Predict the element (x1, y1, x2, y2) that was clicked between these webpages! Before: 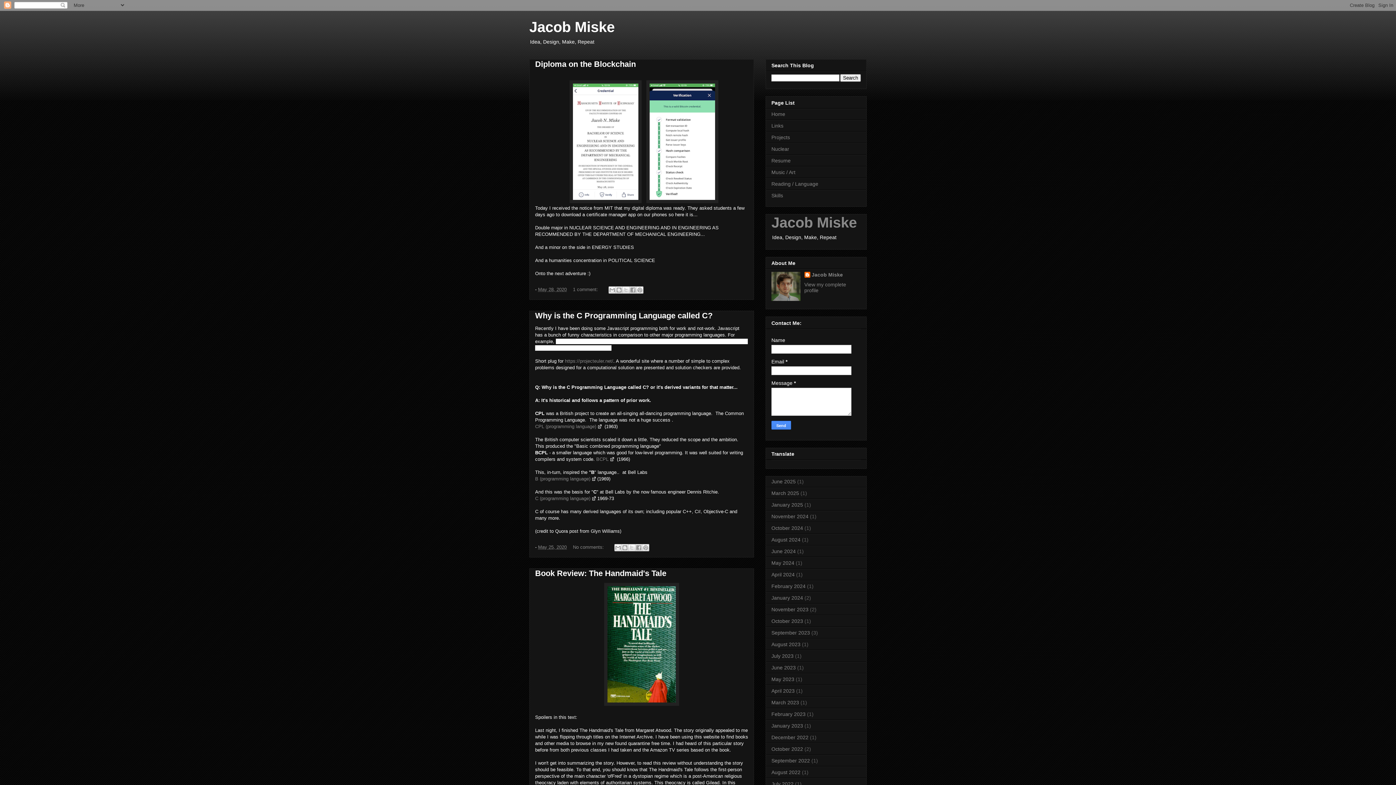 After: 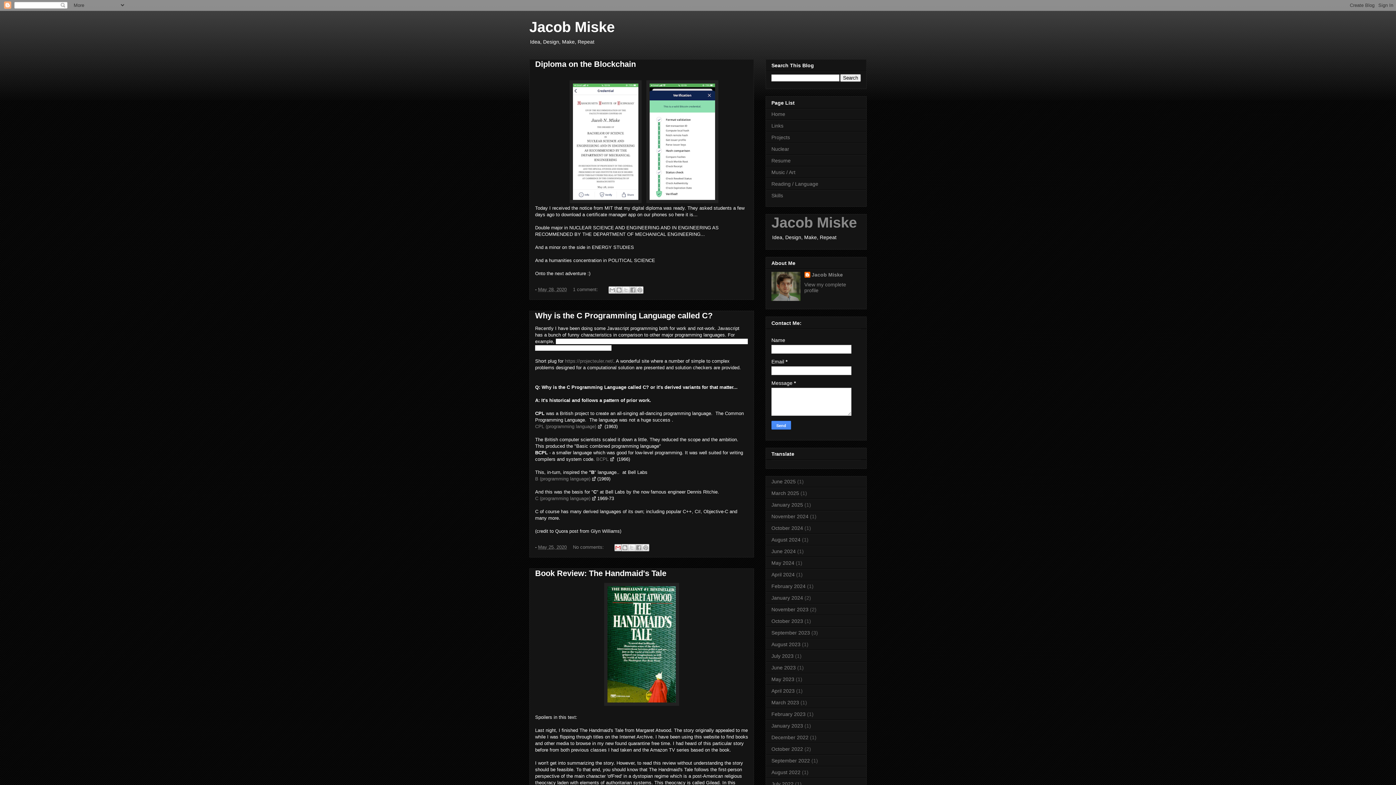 Action: label: Email This bbox: (614, 544, 621, 551)